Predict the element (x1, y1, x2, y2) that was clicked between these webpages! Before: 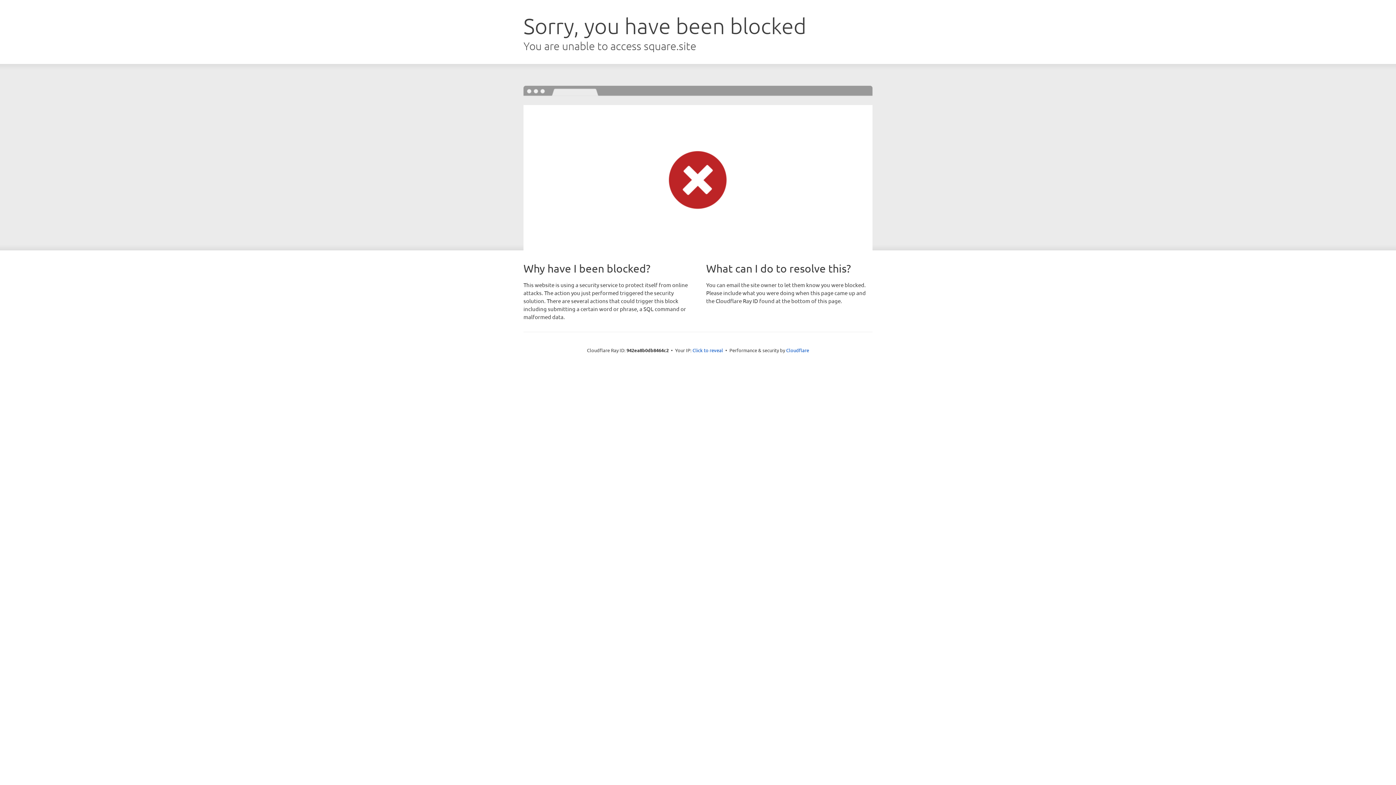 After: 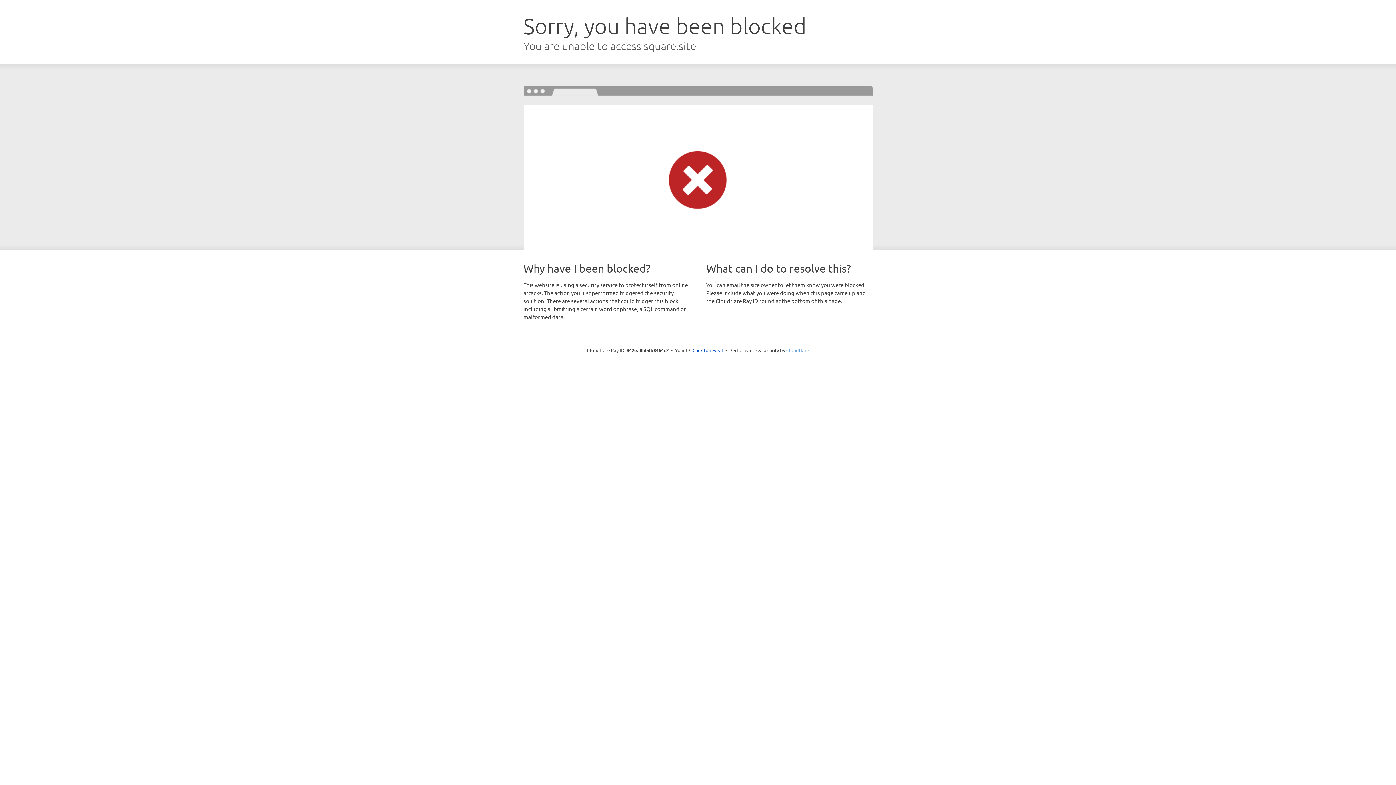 Action: label: Cloudflare bbox: (786, 347, 809, 353)